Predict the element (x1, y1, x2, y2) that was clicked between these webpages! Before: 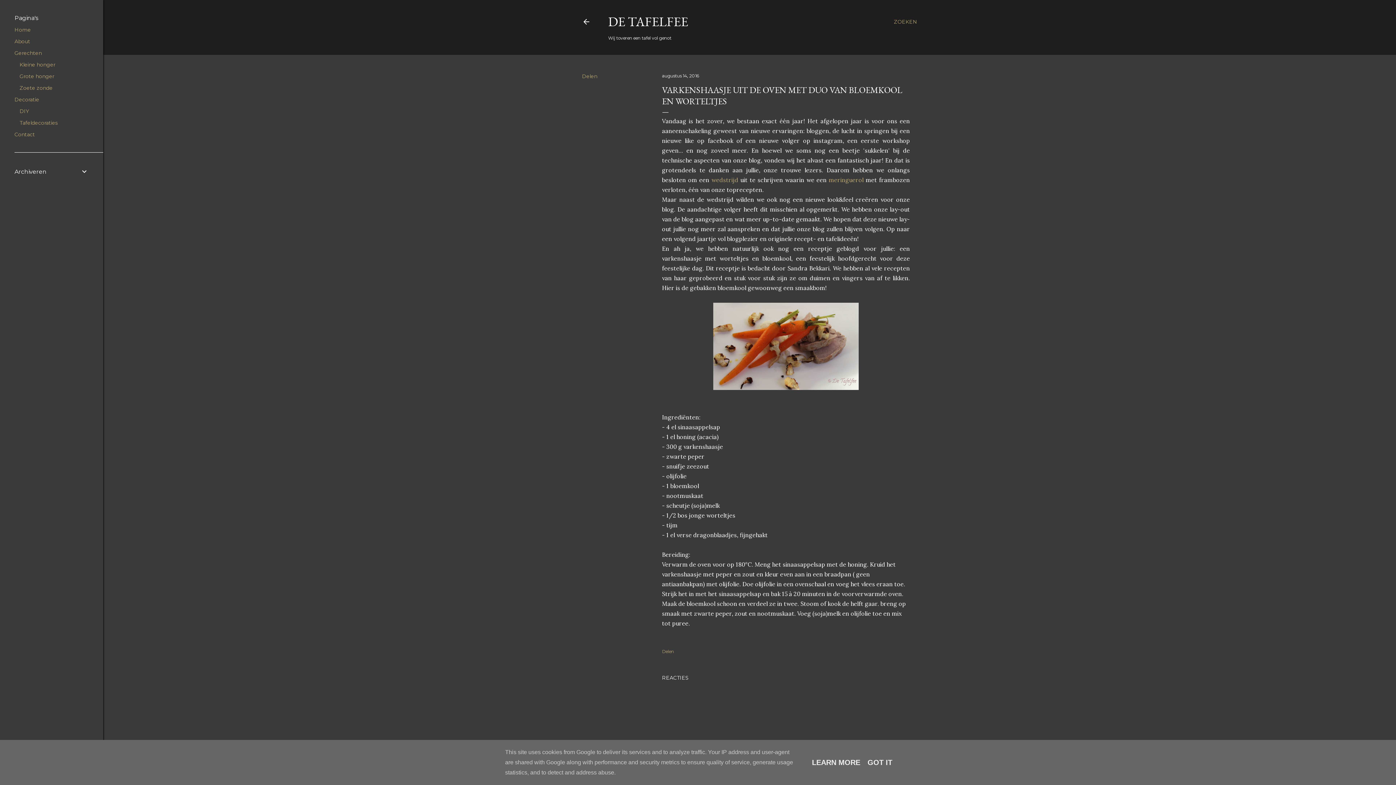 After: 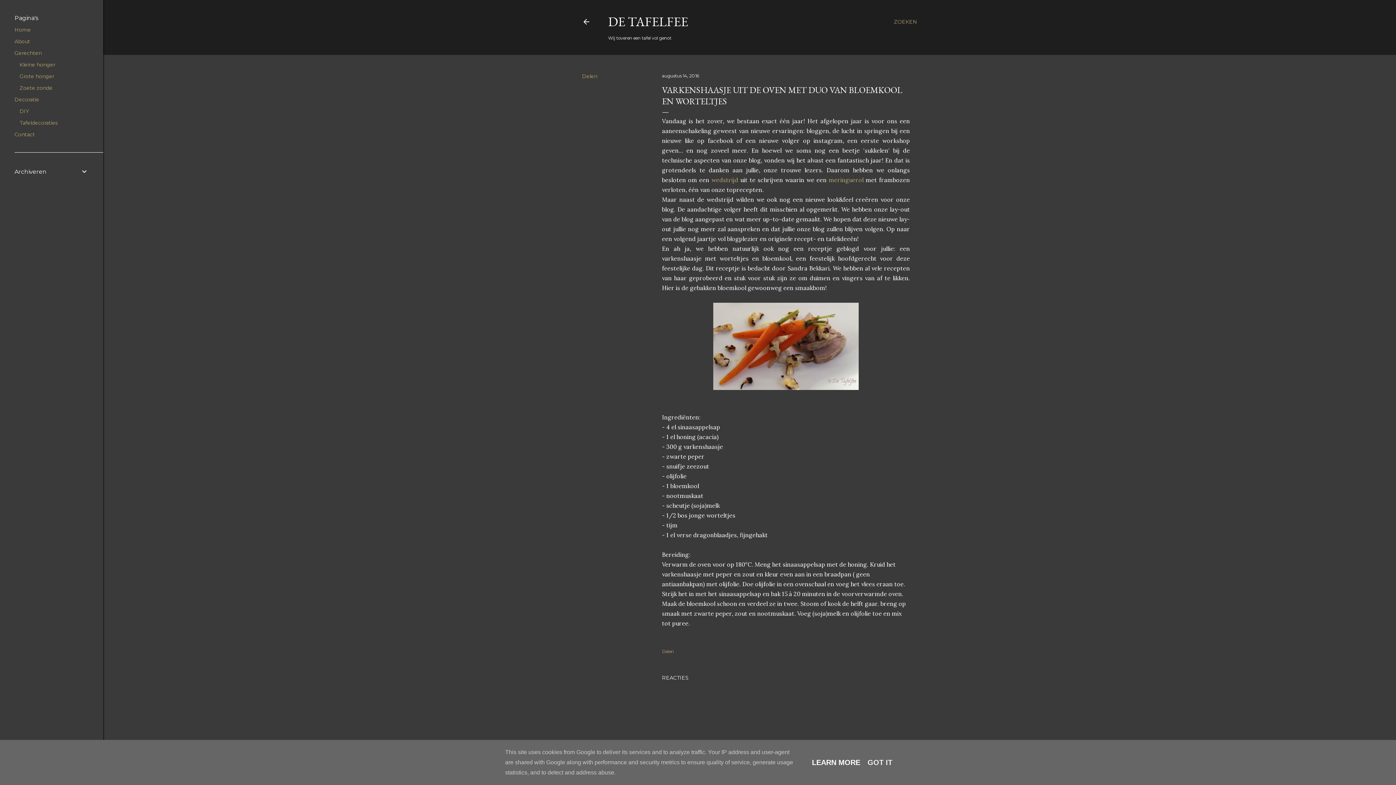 Action: label: LEARN MORE bbox: (810, 758, 862, 766)